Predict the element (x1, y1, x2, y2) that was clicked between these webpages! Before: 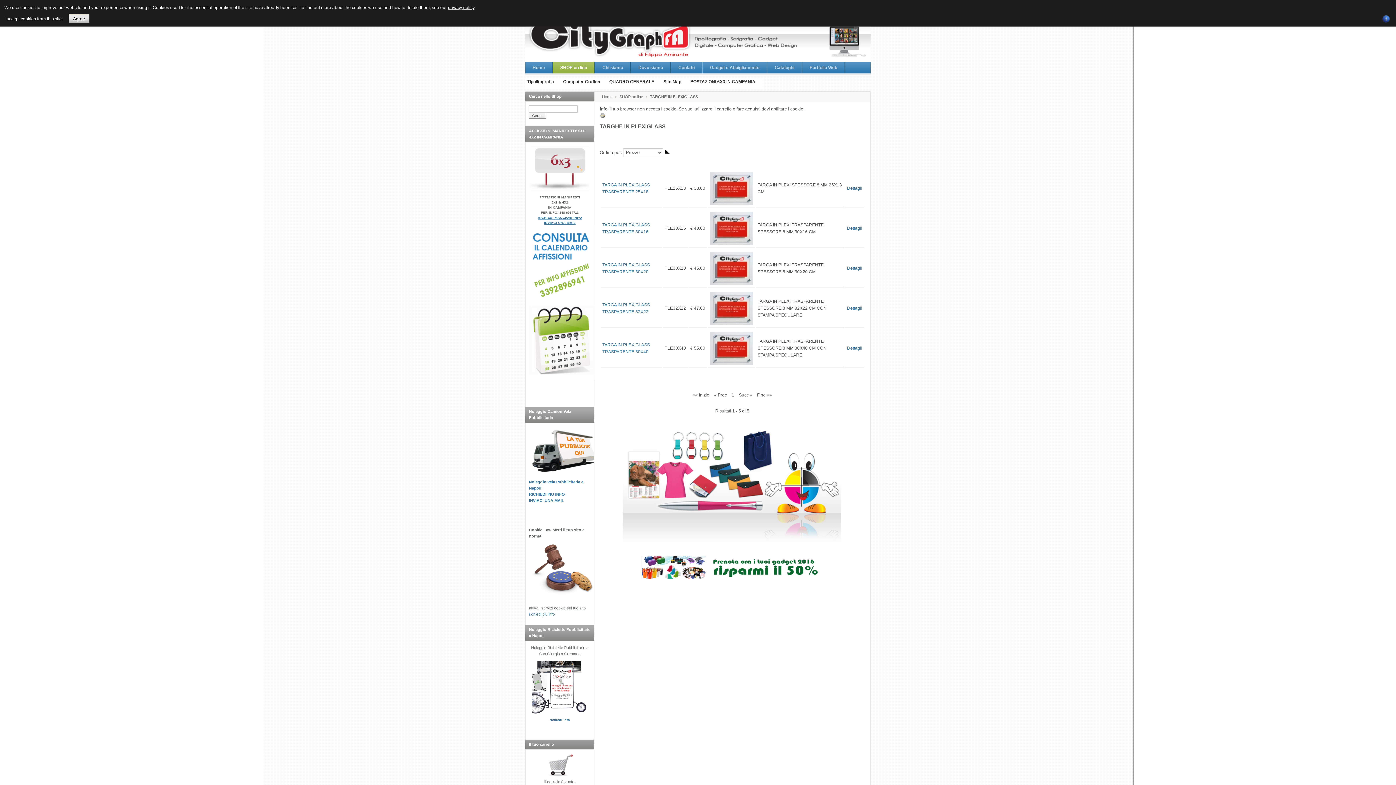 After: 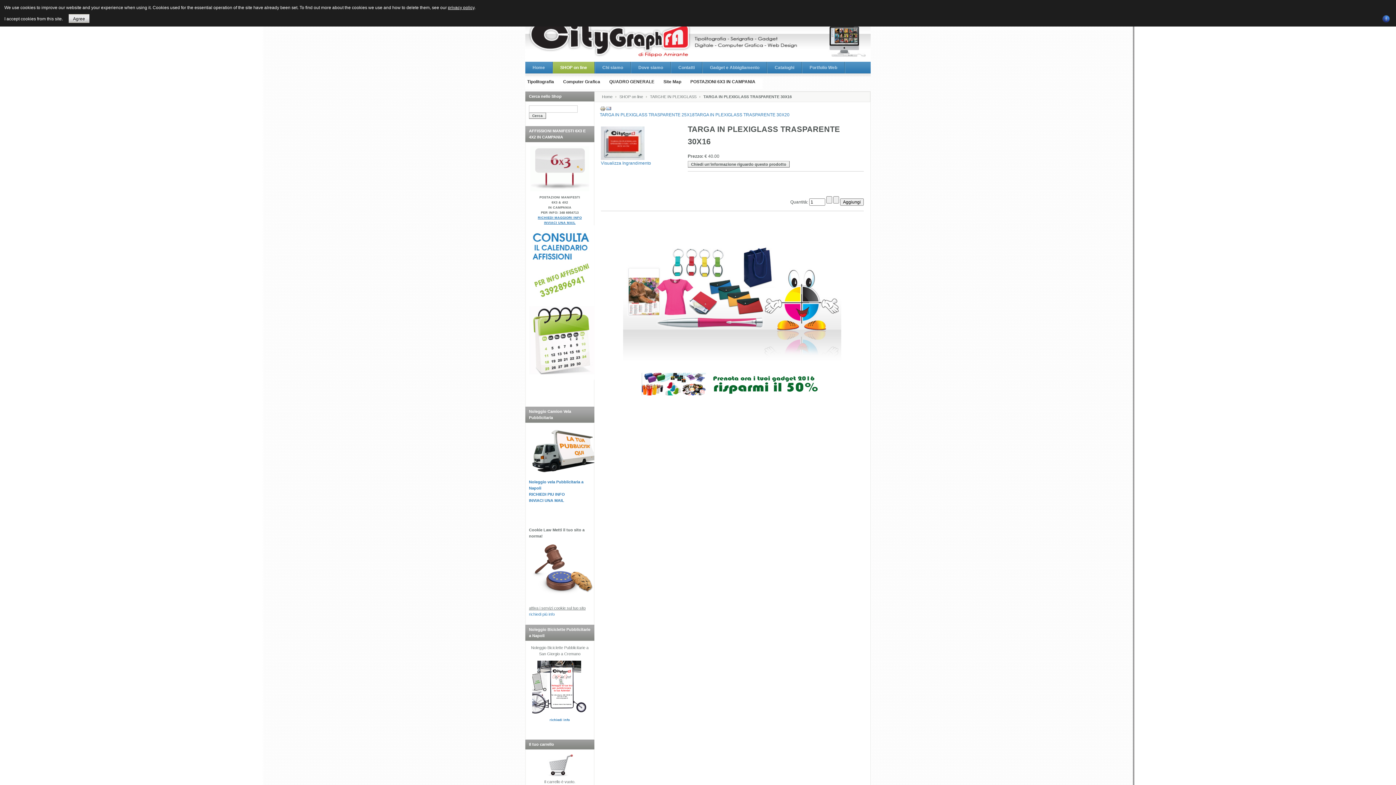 Action: bbox: (847, 225, 862, 230) label: Dettagli